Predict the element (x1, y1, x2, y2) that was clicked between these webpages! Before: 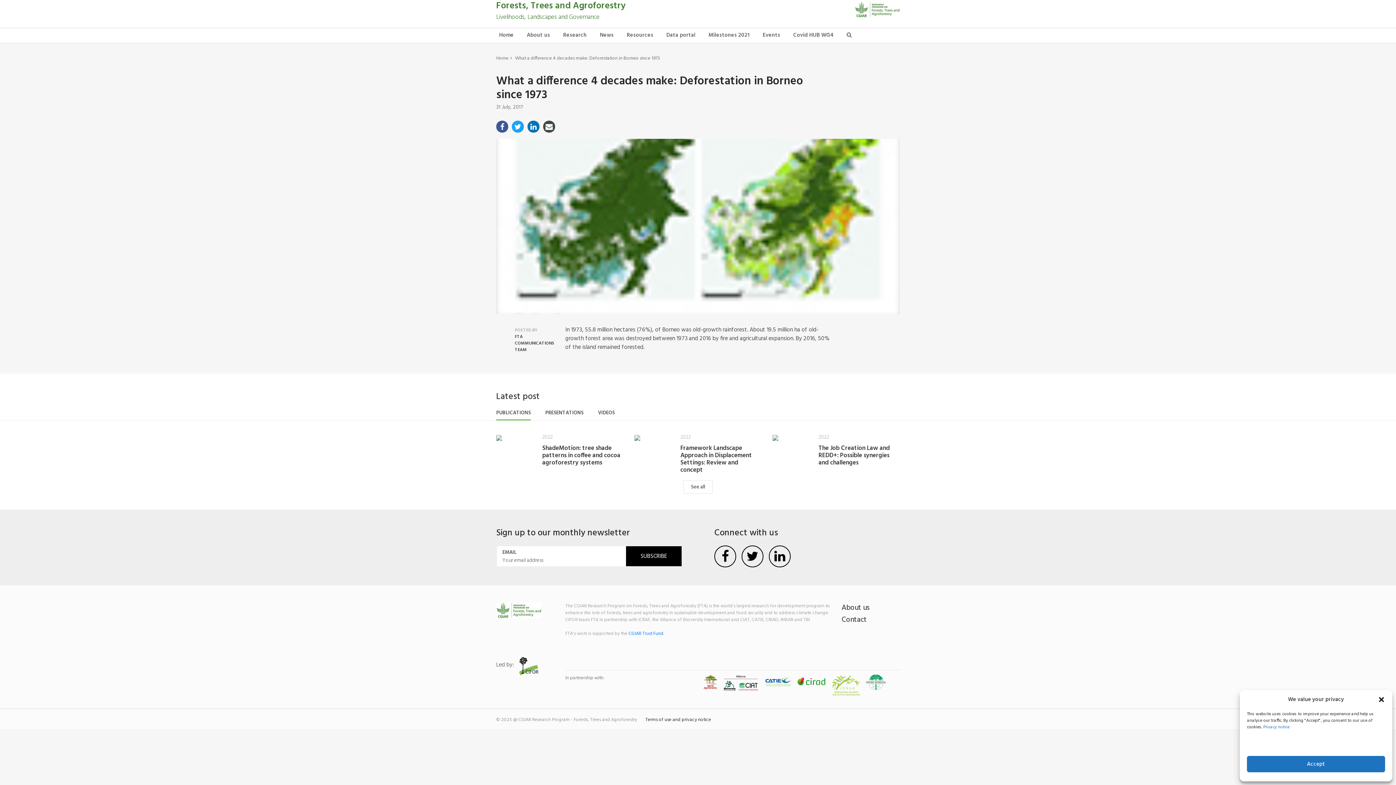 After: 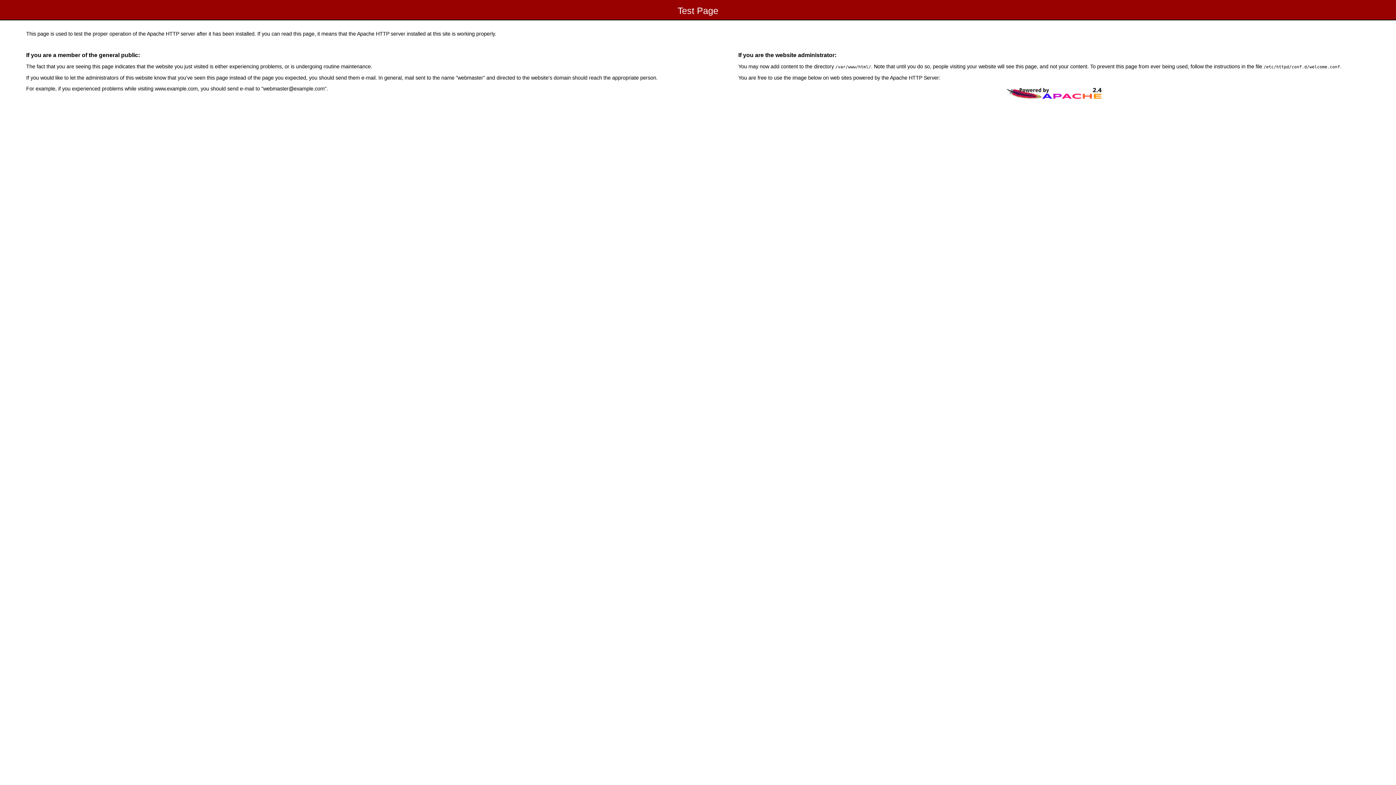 Action: bbox: (703, 679, 718, 686)